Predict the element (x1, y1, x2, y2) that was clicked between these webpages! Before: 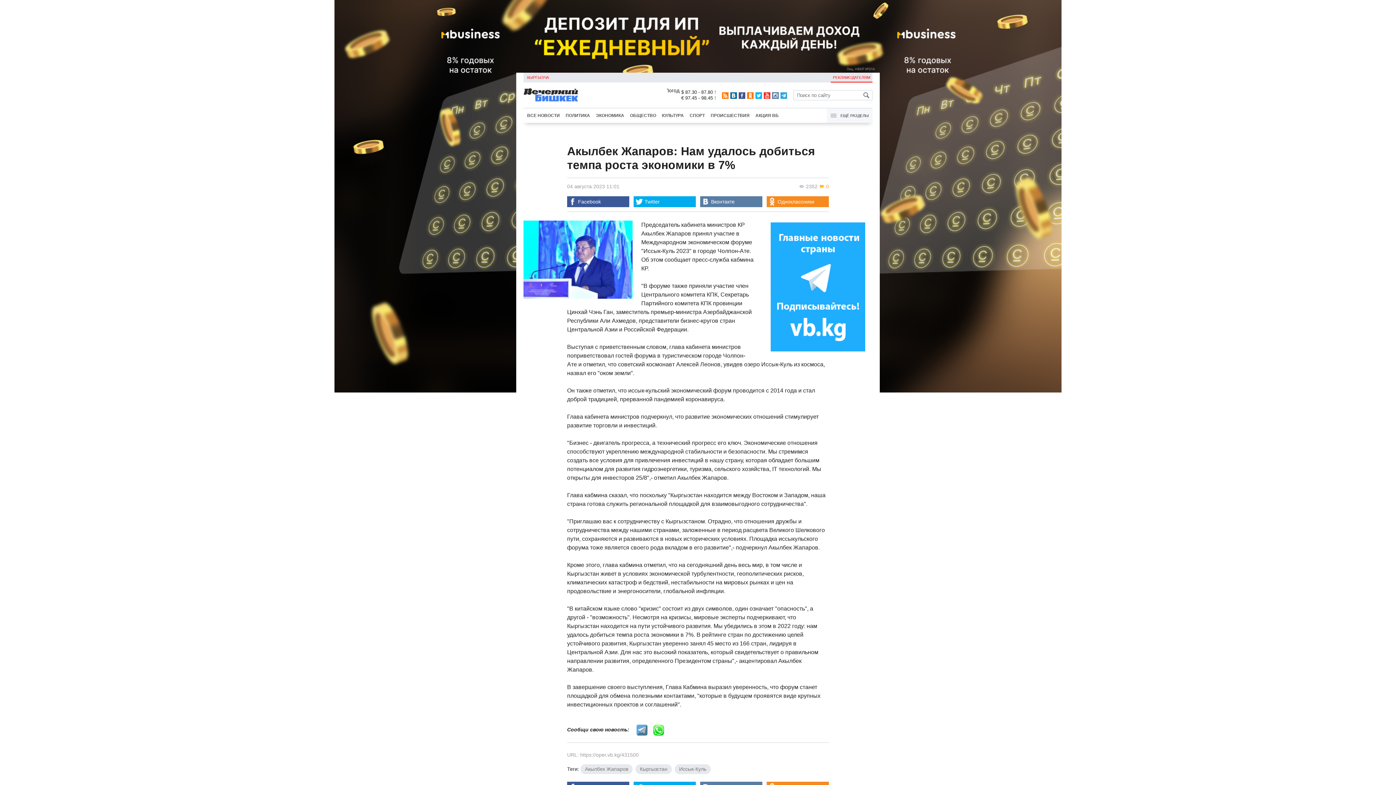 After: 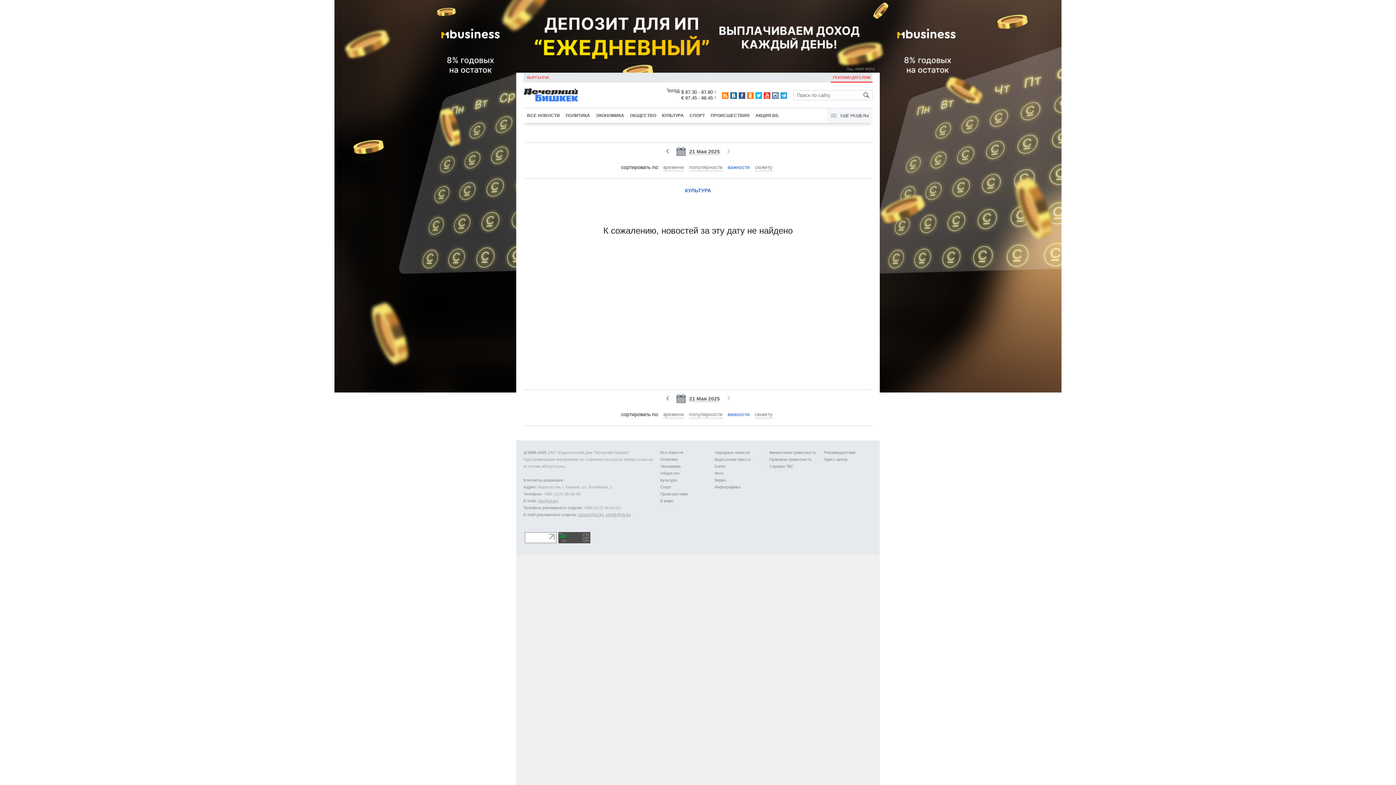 Action: bbox: (659, 108, 686, 122) label: КУЛЬТУРА